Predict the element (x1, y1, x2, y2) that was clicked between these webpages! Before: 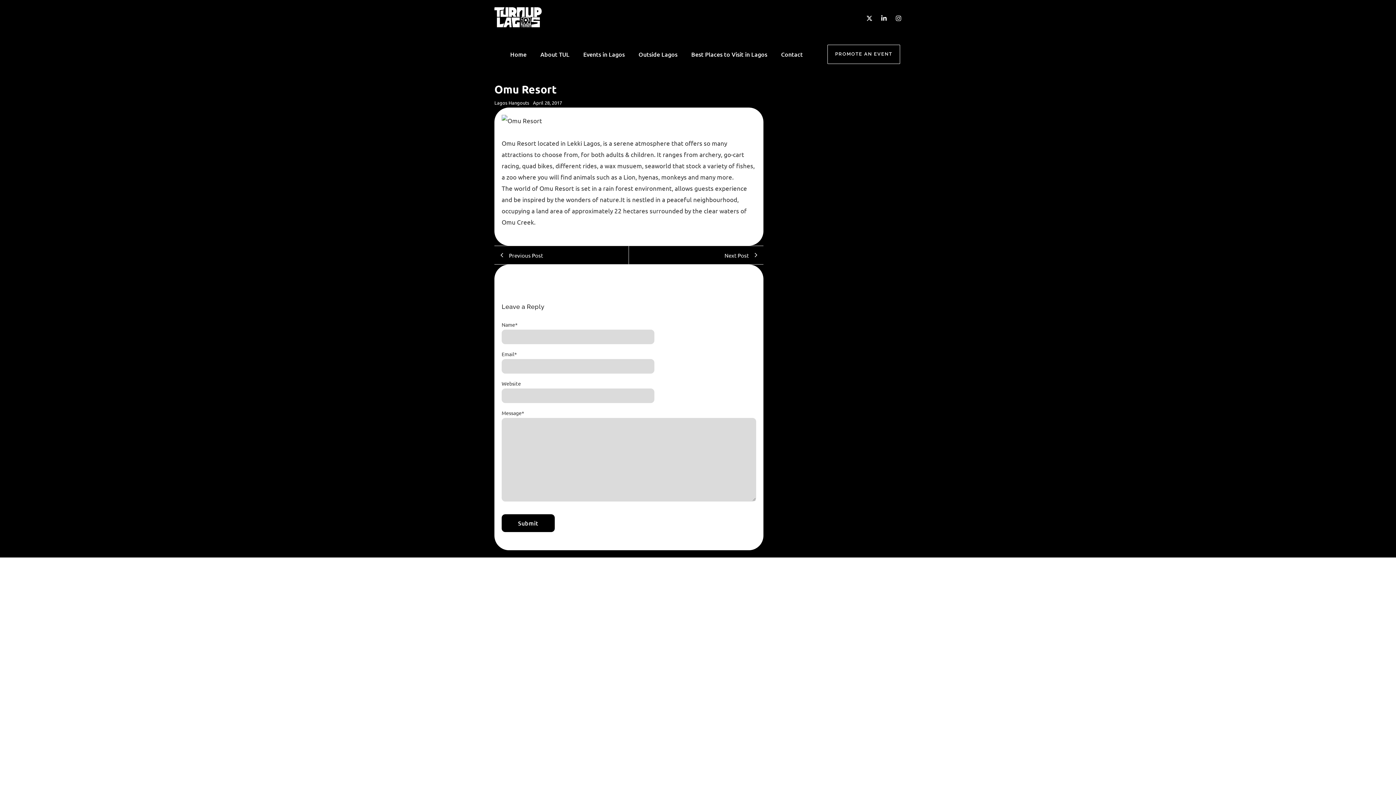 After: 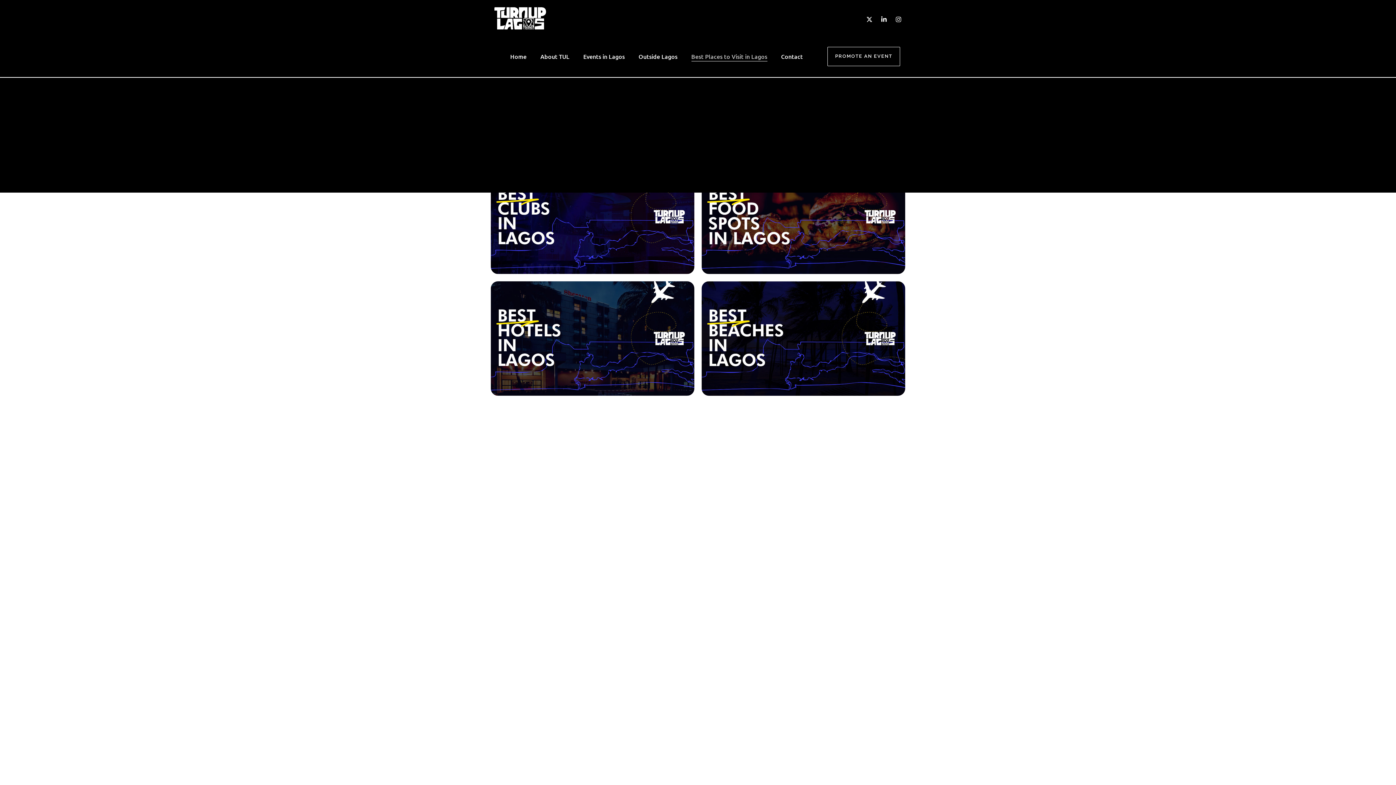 Action: label: Best Places to Visit in Lagos bbox: (688, 49, 770, 59)